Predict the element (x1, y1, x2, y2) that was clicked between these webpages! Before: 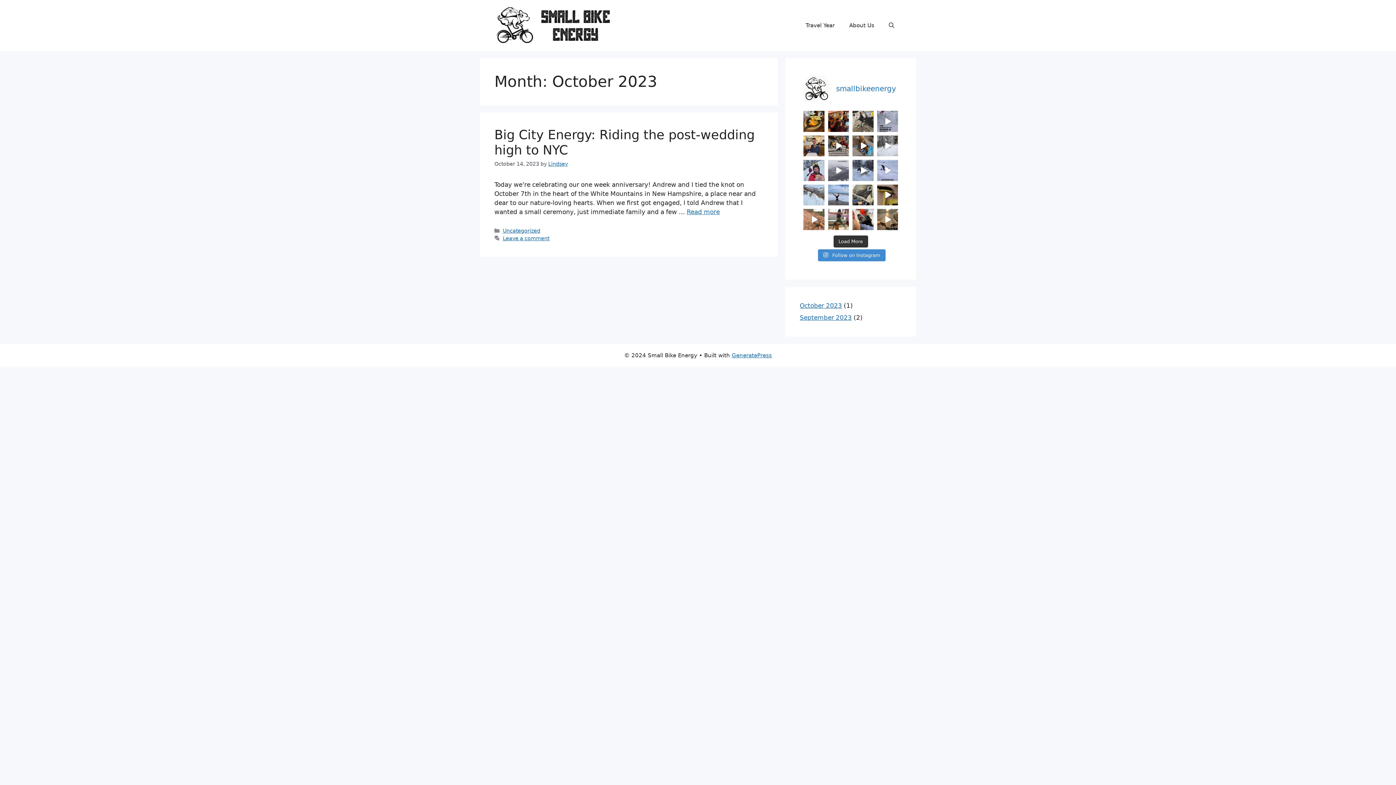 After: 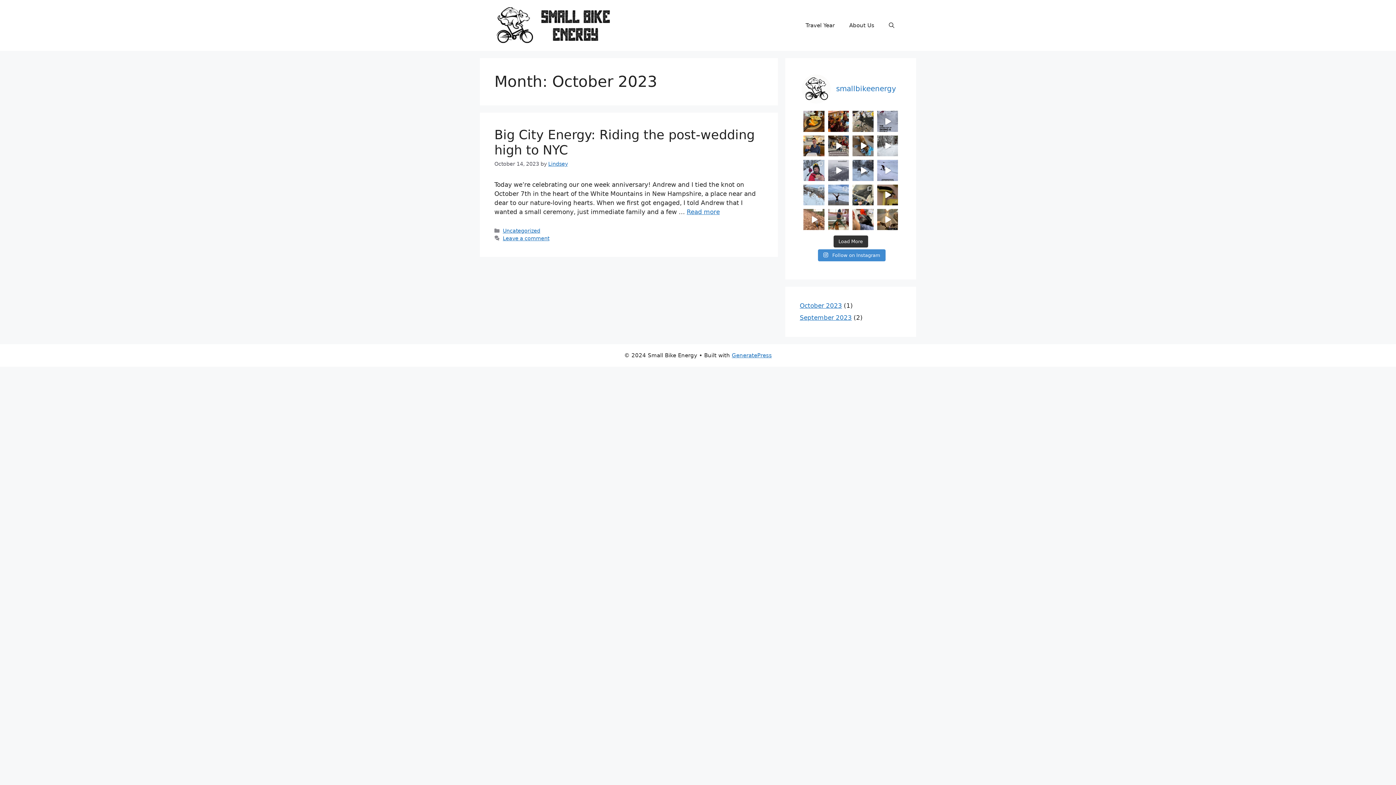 Action: label: October 2023 bbox: (800, 302, 842, 309)